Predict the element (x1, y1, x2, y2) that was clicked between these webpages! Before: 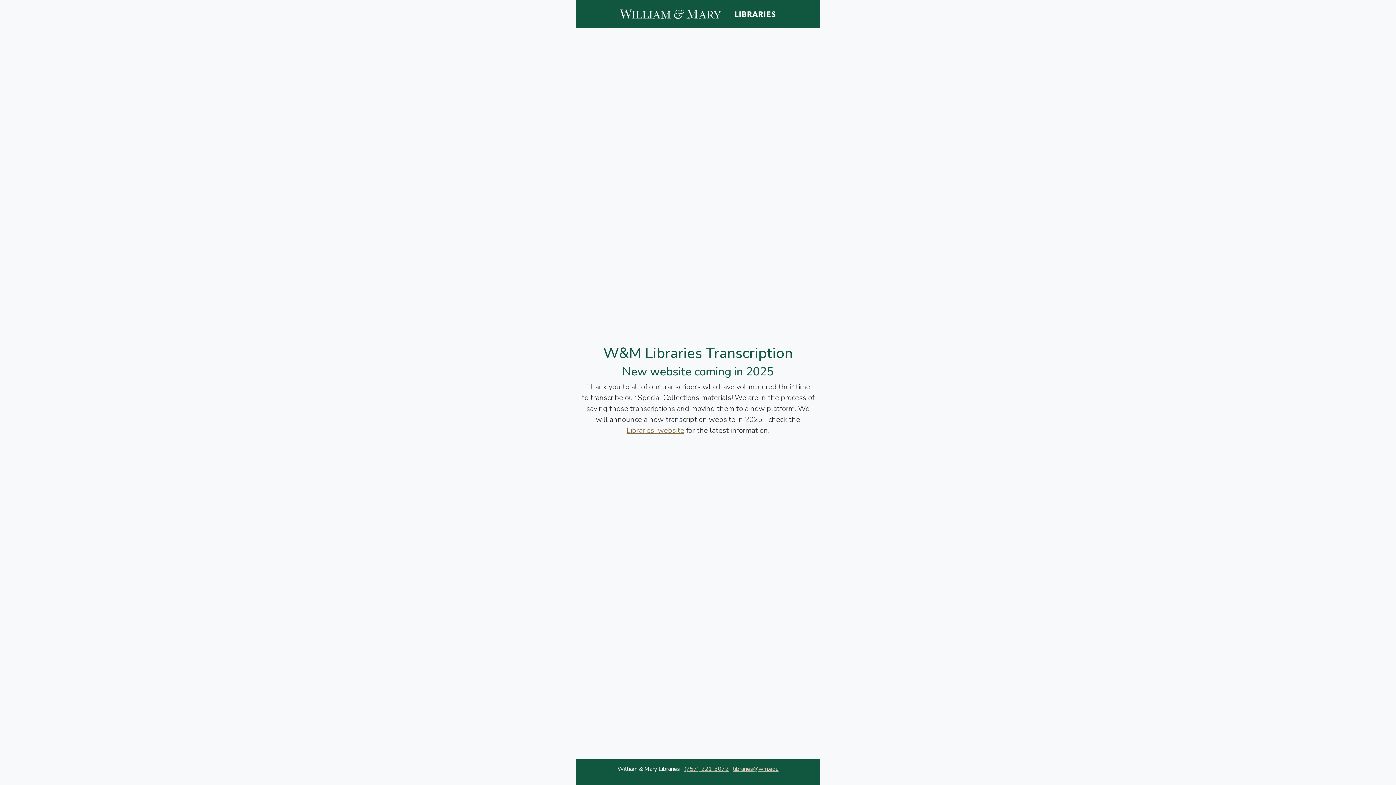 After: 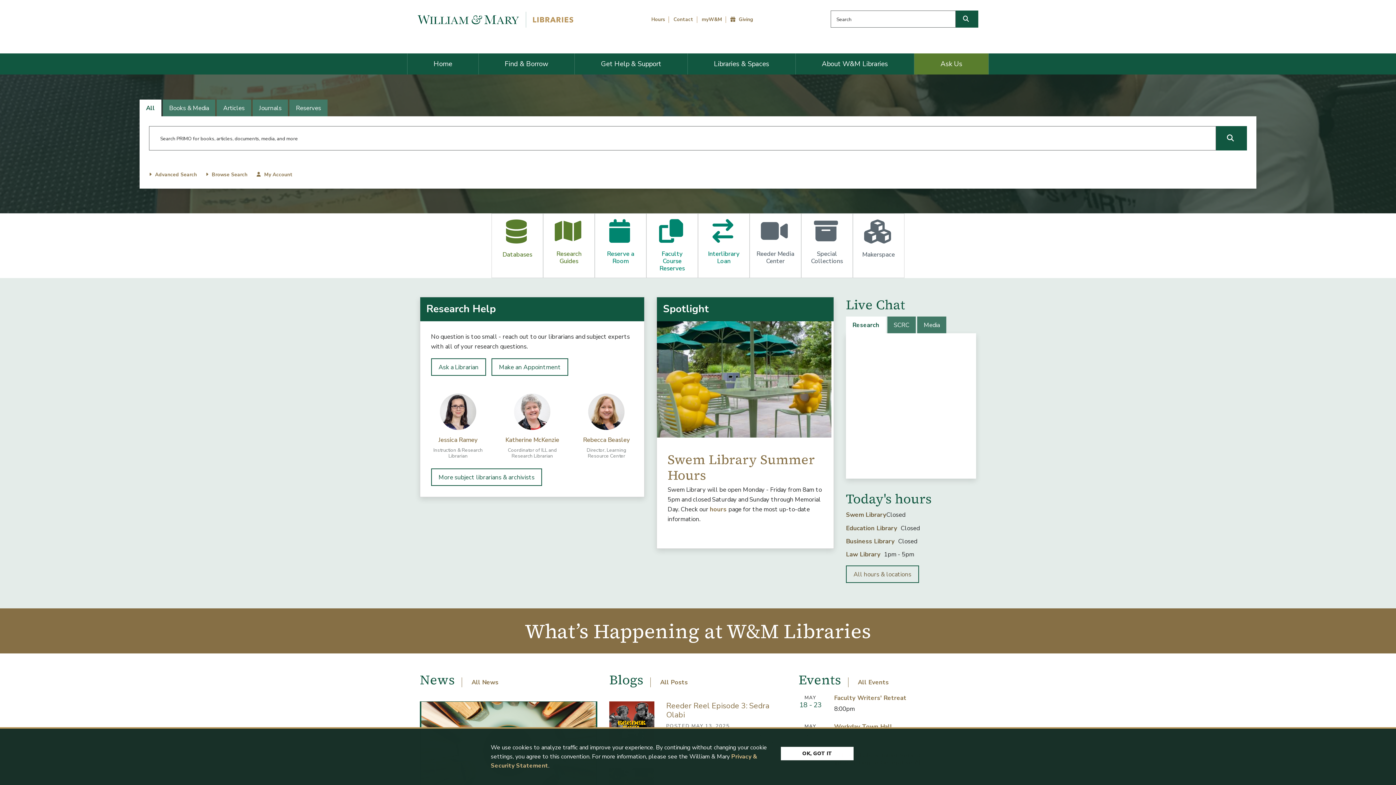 Action: label: Libraries' website bbox: (626, 425, 684, 435)